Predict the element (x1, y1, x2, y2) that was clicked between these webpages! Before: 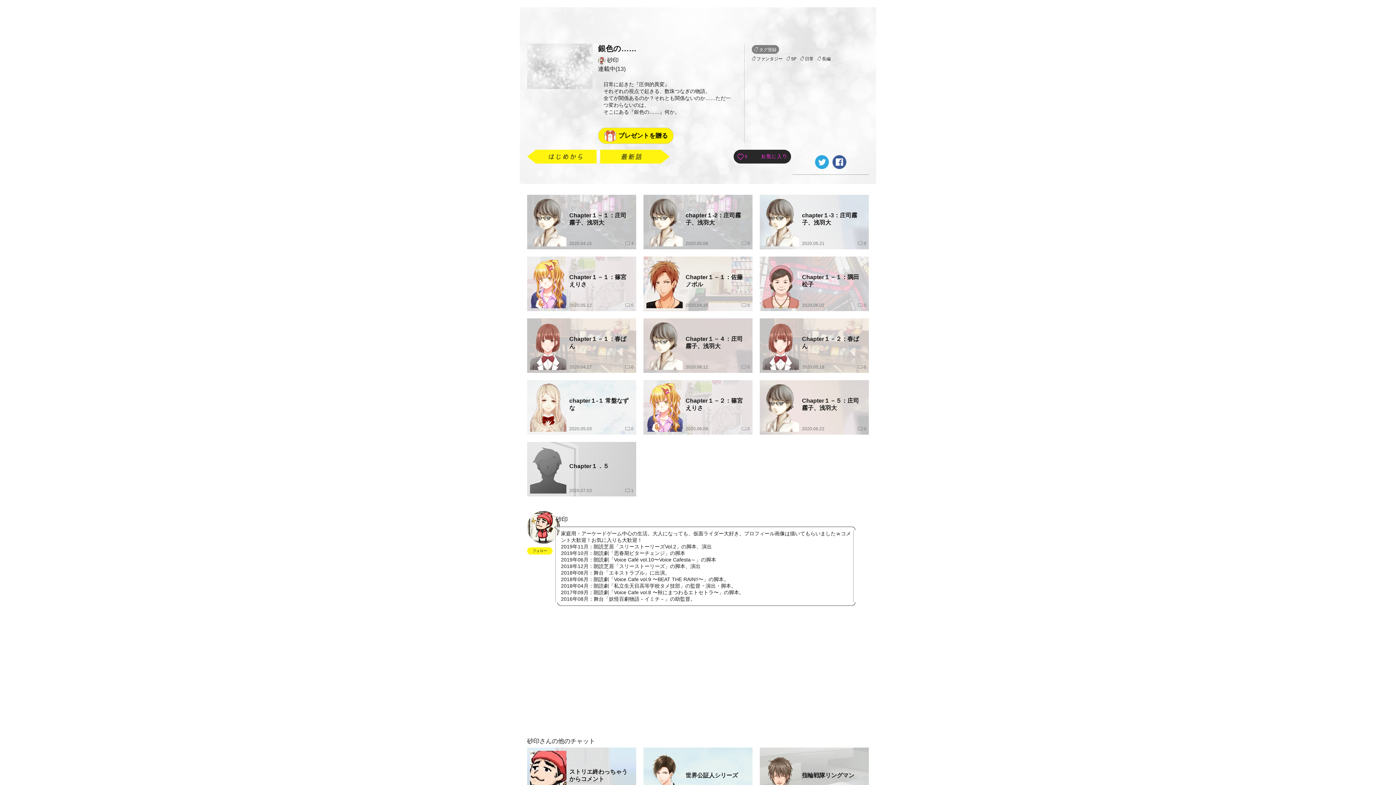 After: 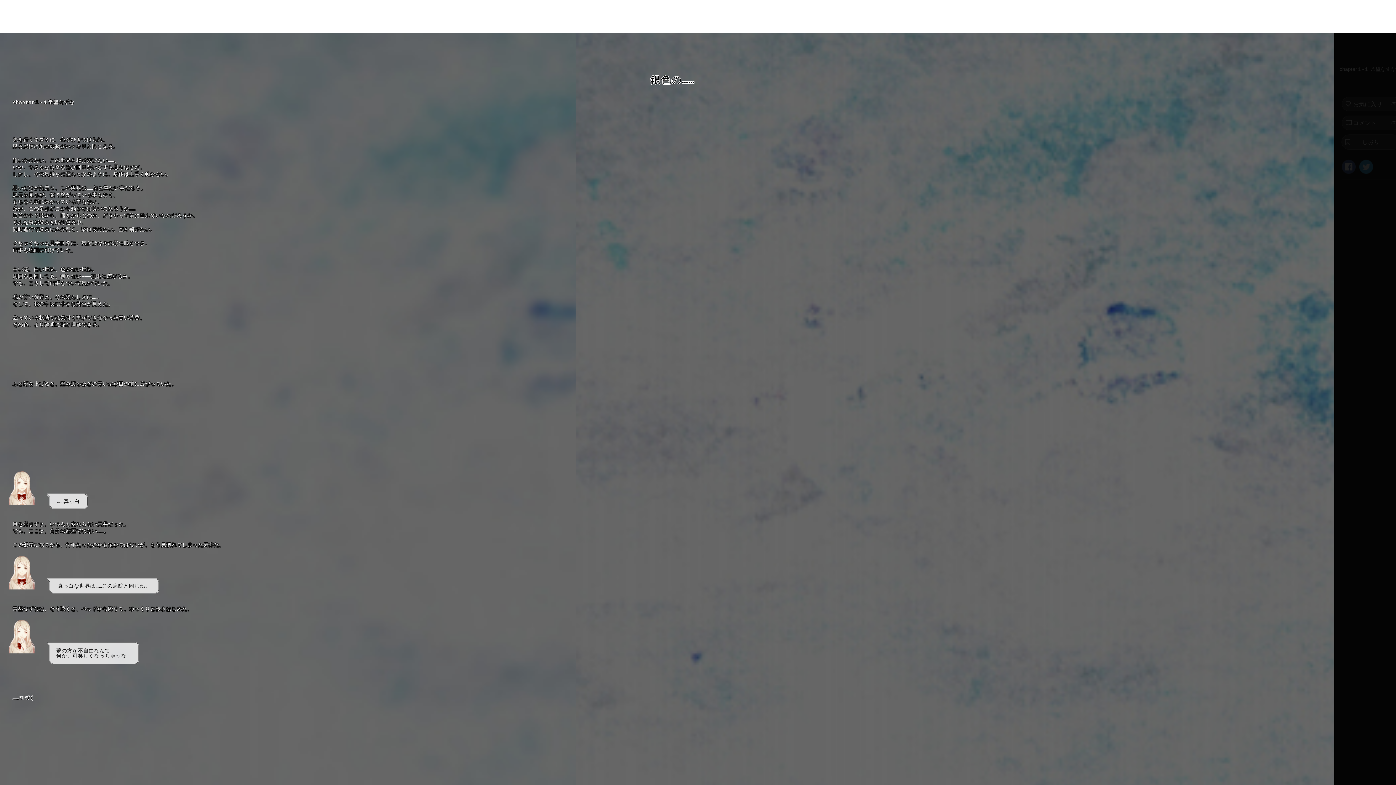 Action: bbox: (527, 380, 636, 434) label: chapter１-１ 常盤なずな
2020.05.03
0